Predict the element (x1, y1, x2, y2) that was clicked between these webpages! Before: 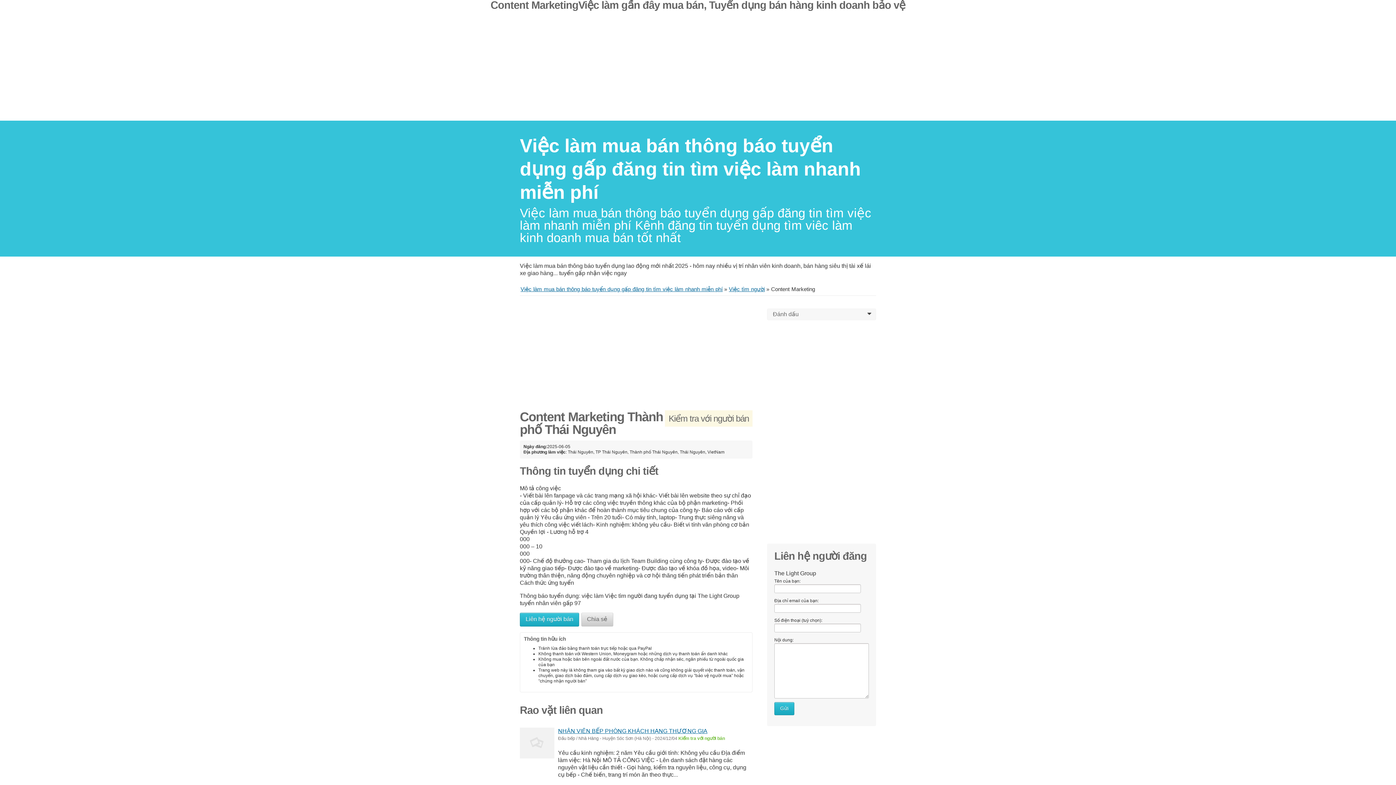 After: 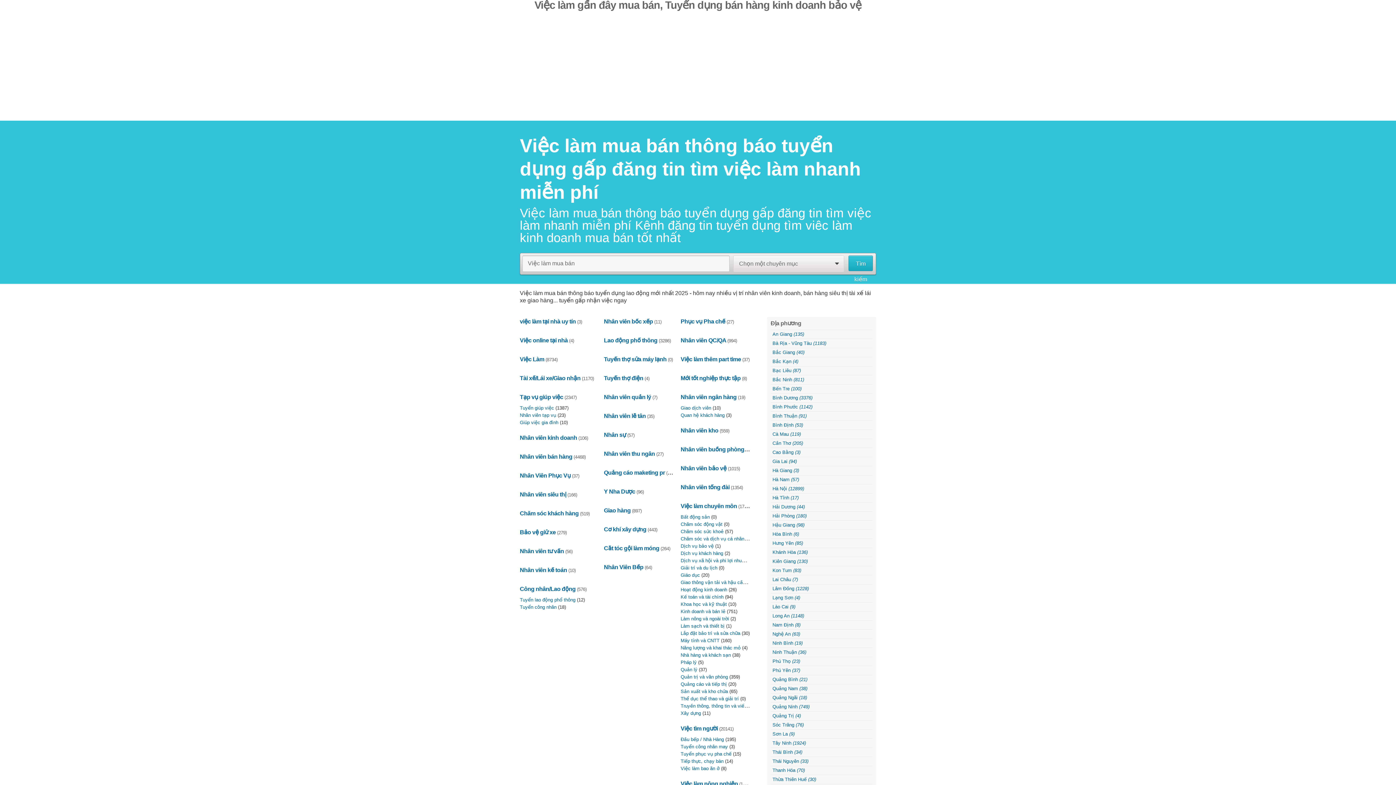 Action: bbox: (520, 286, 722, 292) label: ﻿Việc làm mua bán thông báo tuyển dụng gấp đăng tin tìm việc làm nhanh miễn phí